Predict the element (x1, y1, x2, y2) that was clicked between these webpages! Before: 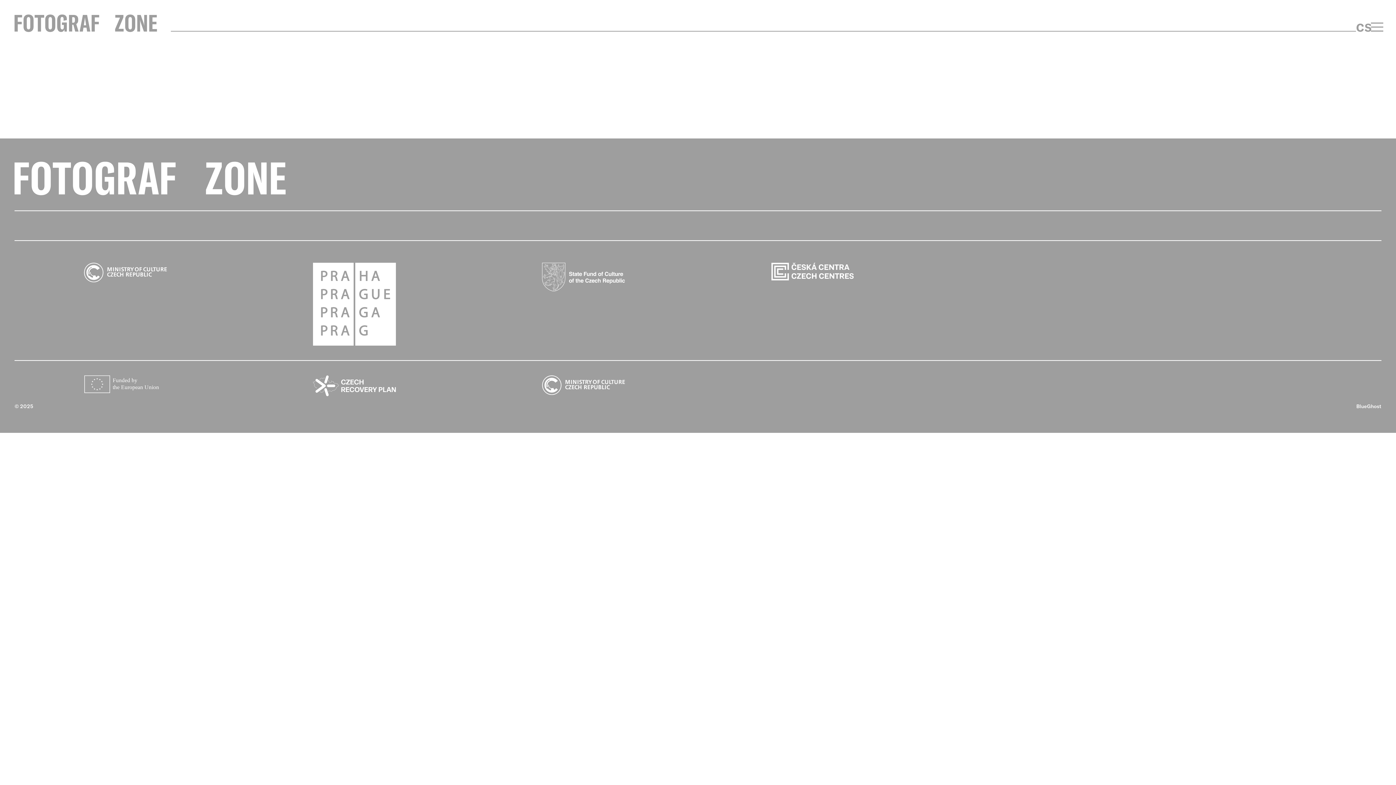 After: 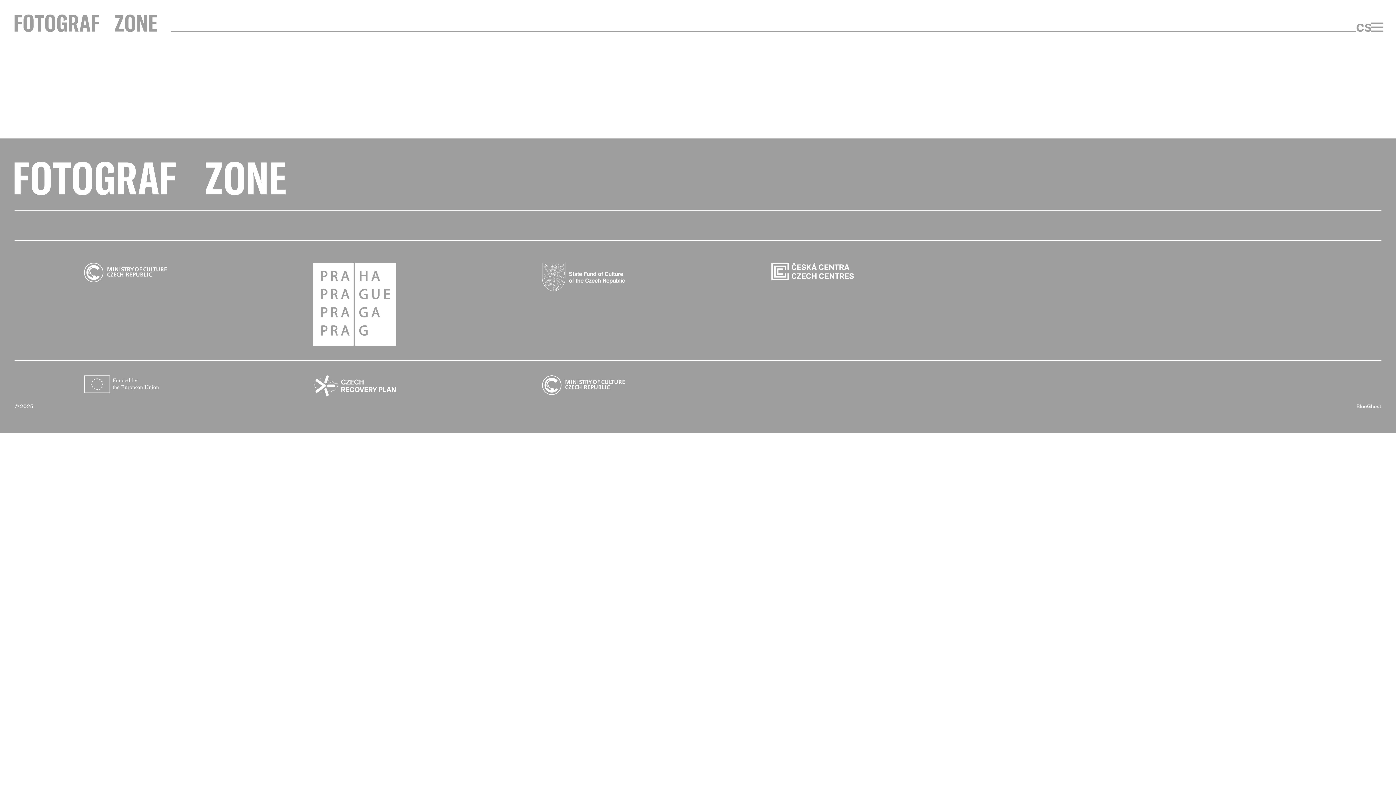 Action: bbox: (14, 14, 157, 32)